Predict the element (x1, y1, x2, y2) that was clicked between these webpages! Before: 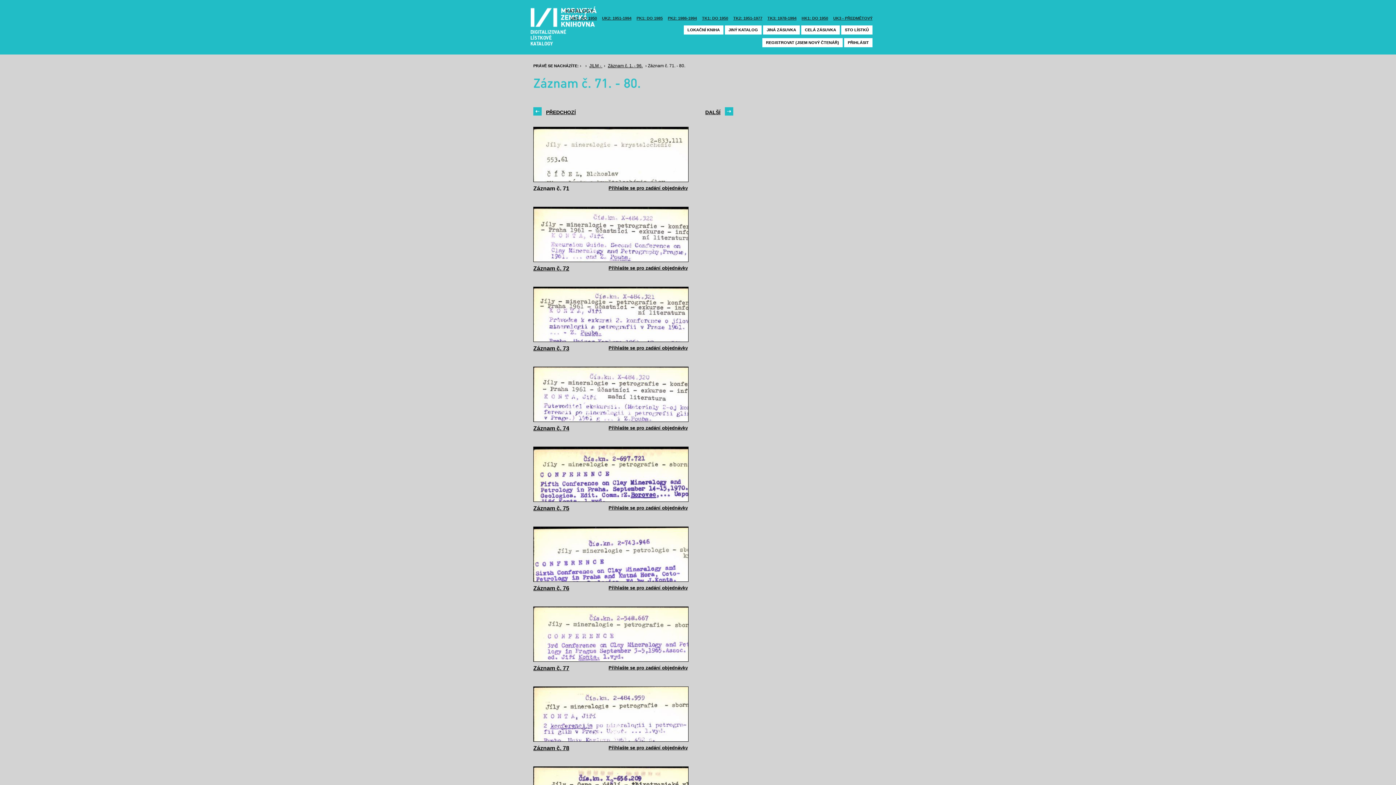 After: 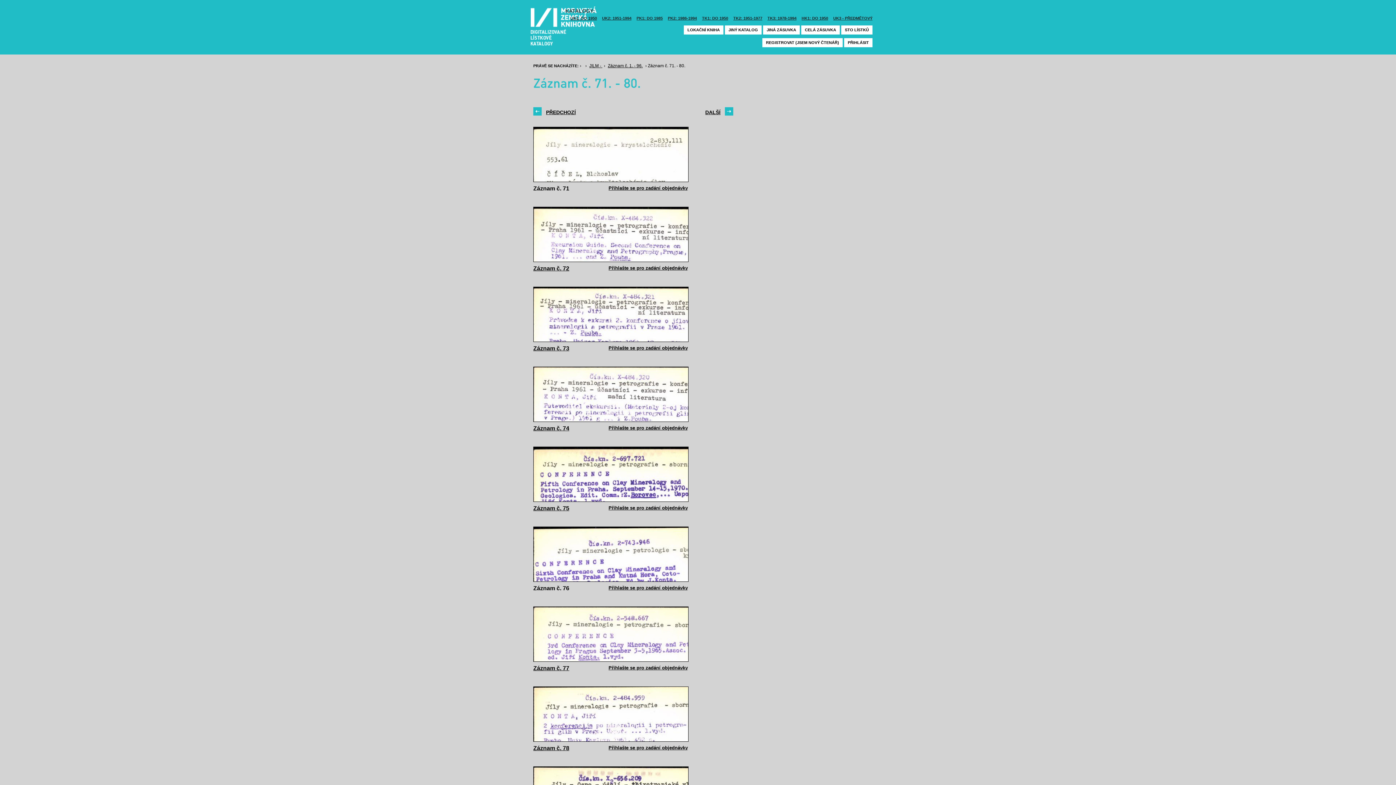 Action: bbox: (533, 585, 569, 591) label: Záznam č. 76